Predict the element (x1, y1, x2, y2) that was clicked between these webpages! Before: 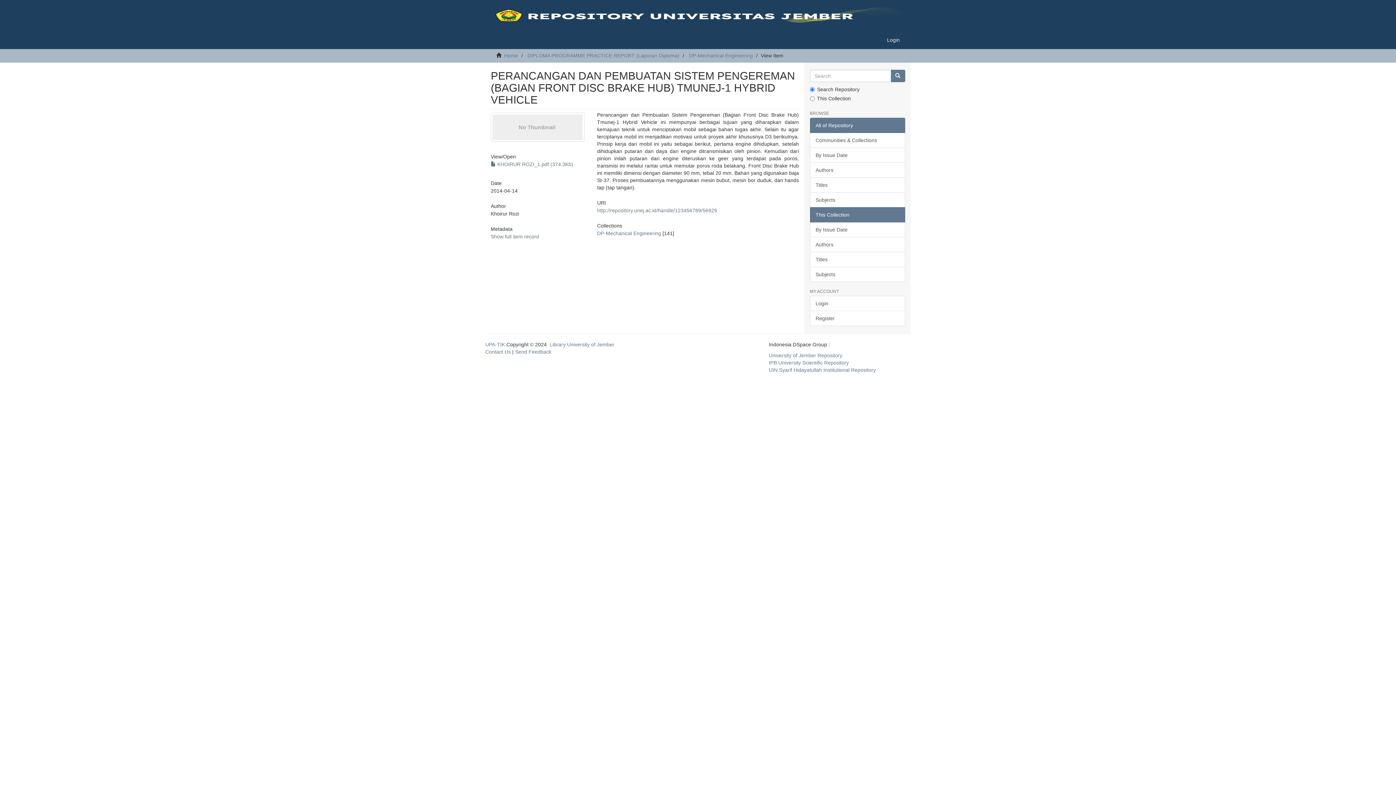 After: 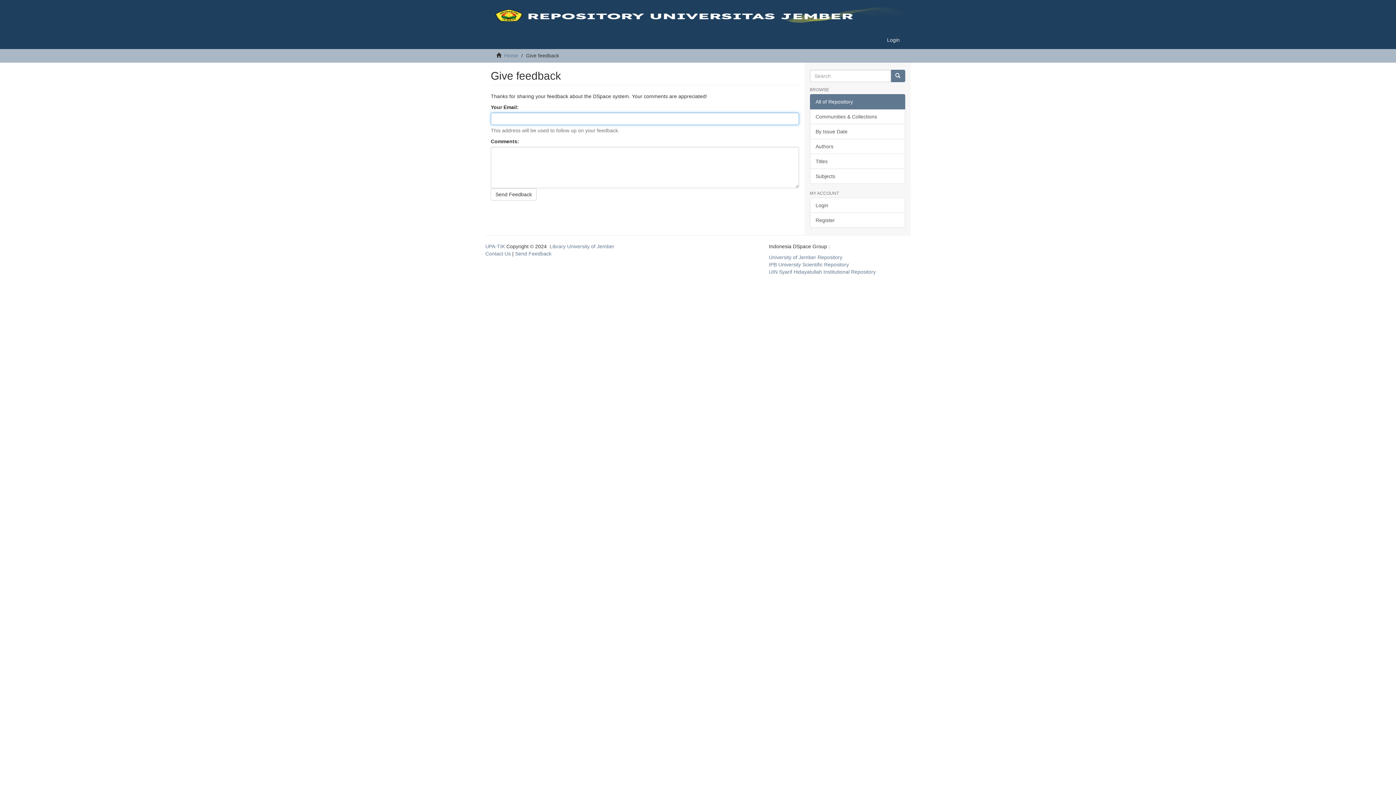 Action: label: Send Feedback bbox: (515, 349, 551, 354)